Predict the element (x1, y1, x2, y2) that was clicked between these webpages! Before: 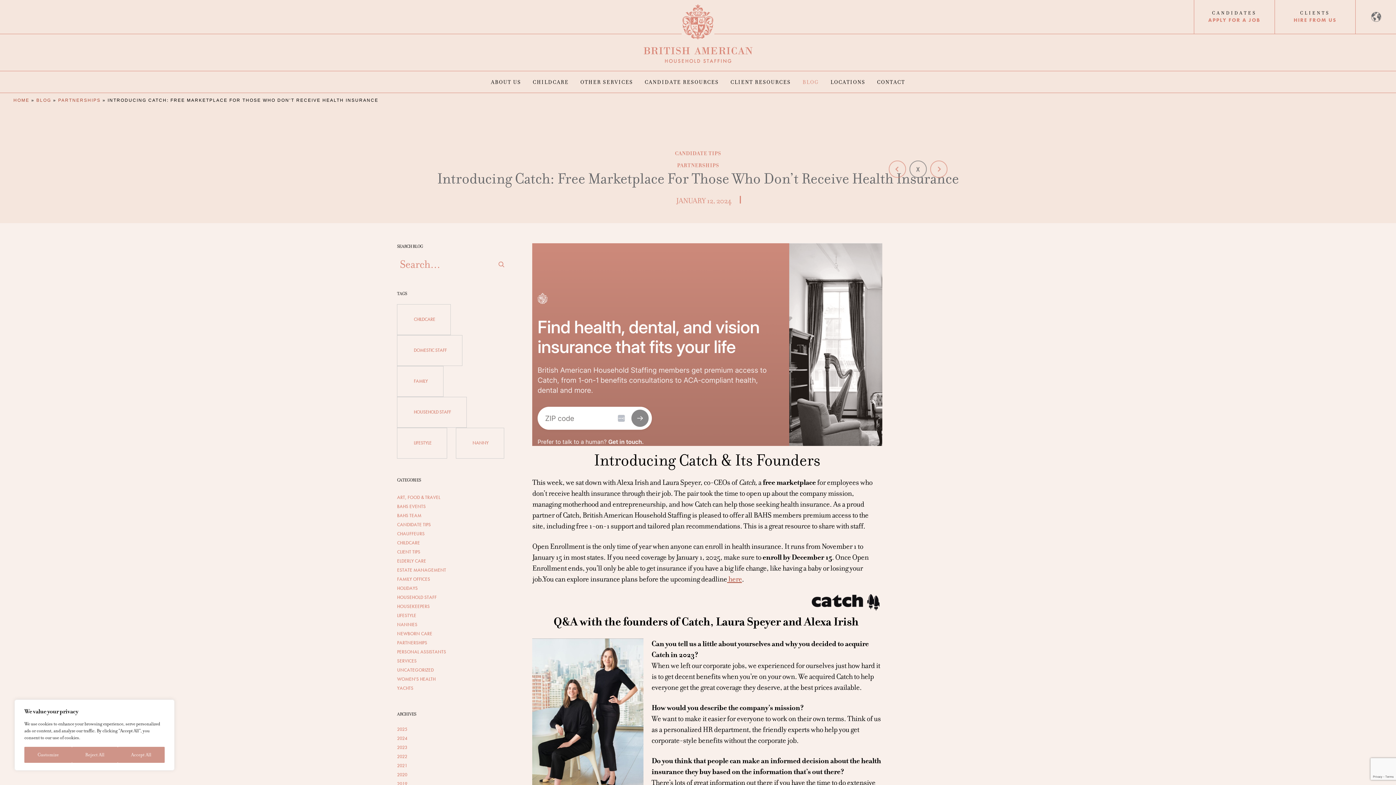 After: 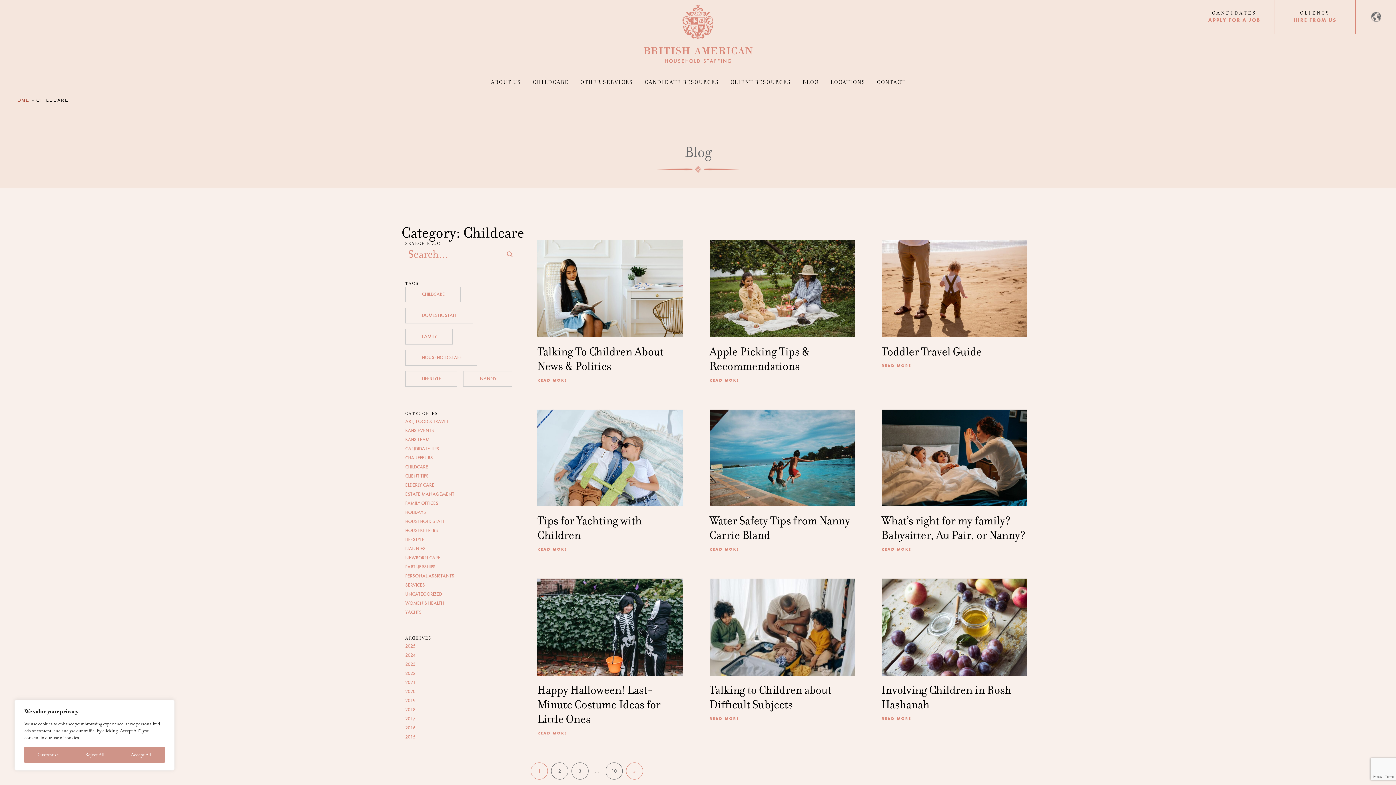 Action: bbox: (397, 539, 420, 546) label: CHILDCARE